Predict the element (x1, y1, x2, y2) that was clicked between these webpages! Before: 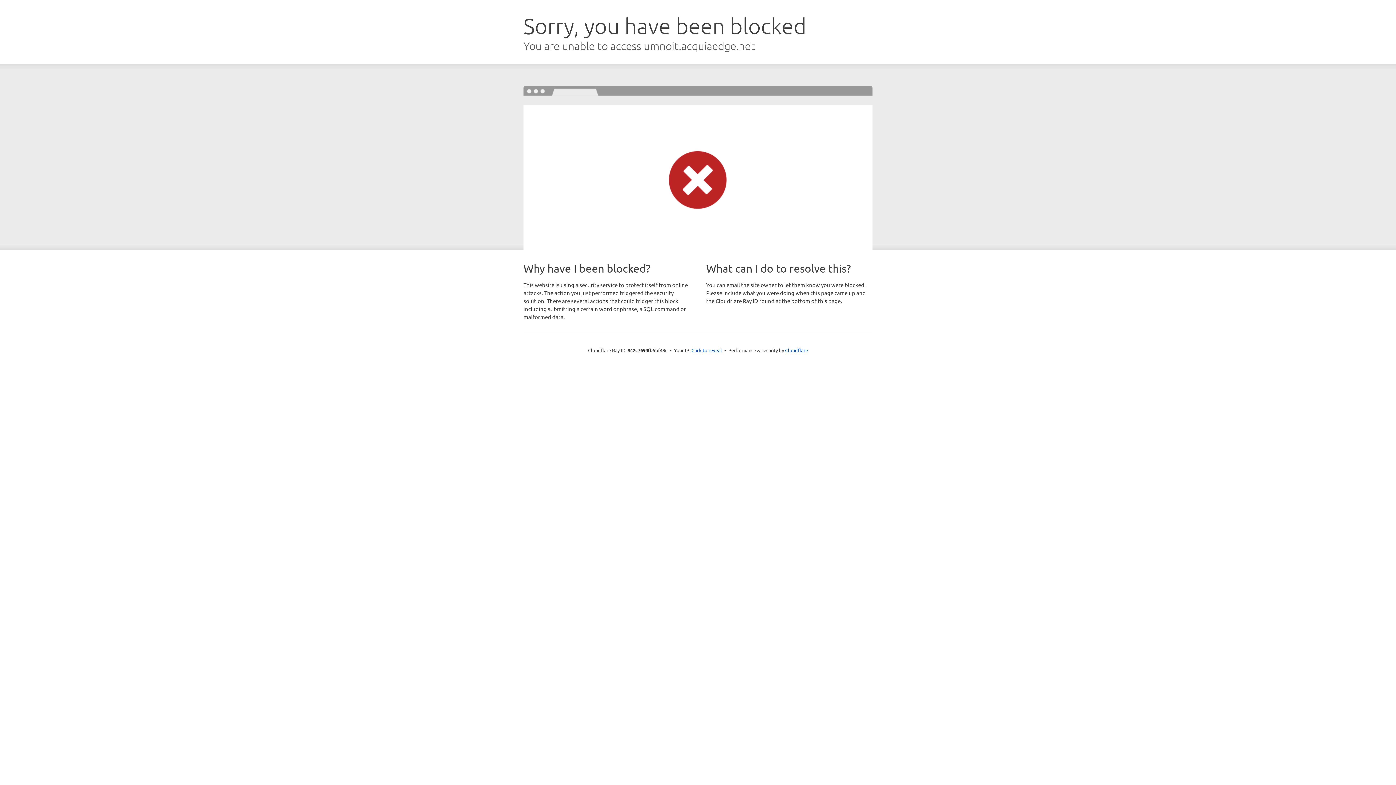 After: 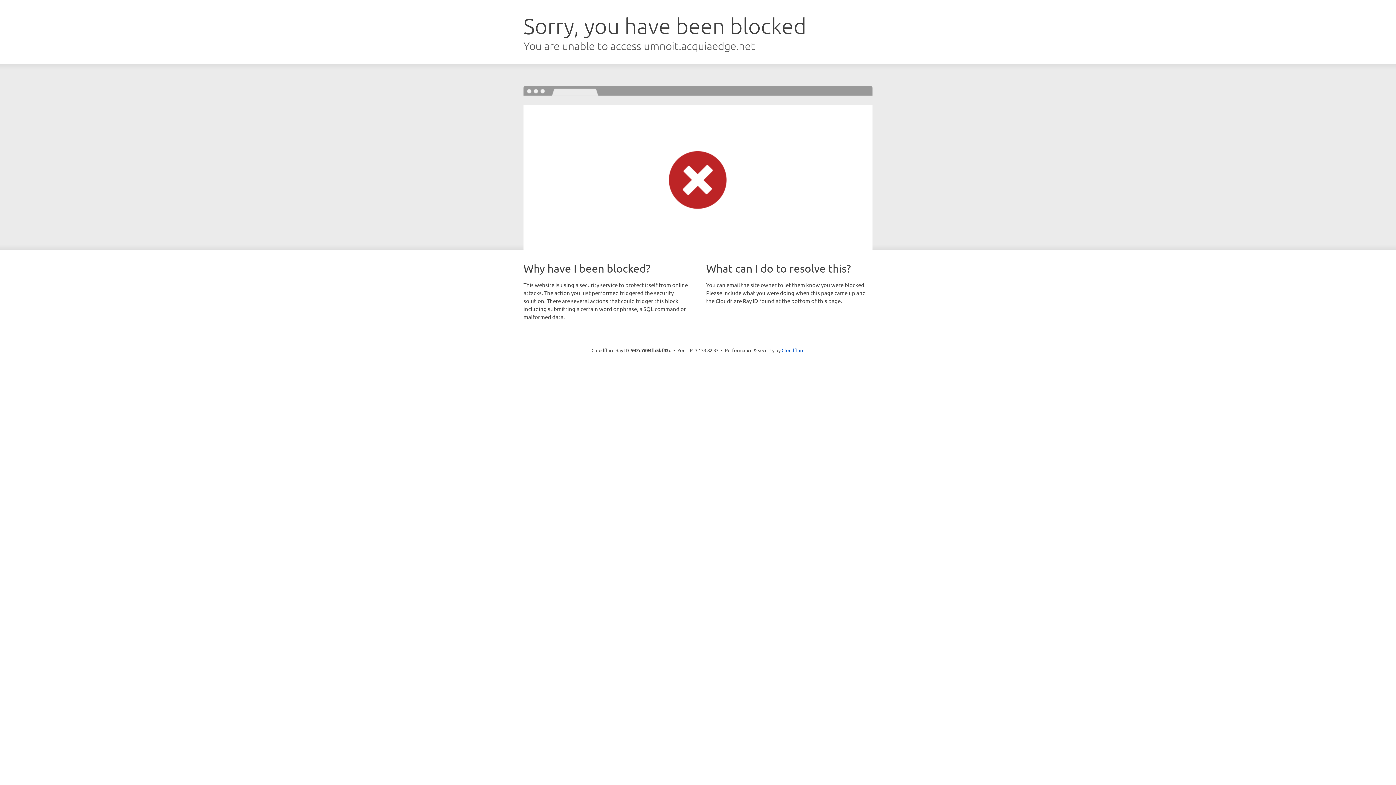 Action: label: Click to reveal bbox: (691, 346, 722, 353)